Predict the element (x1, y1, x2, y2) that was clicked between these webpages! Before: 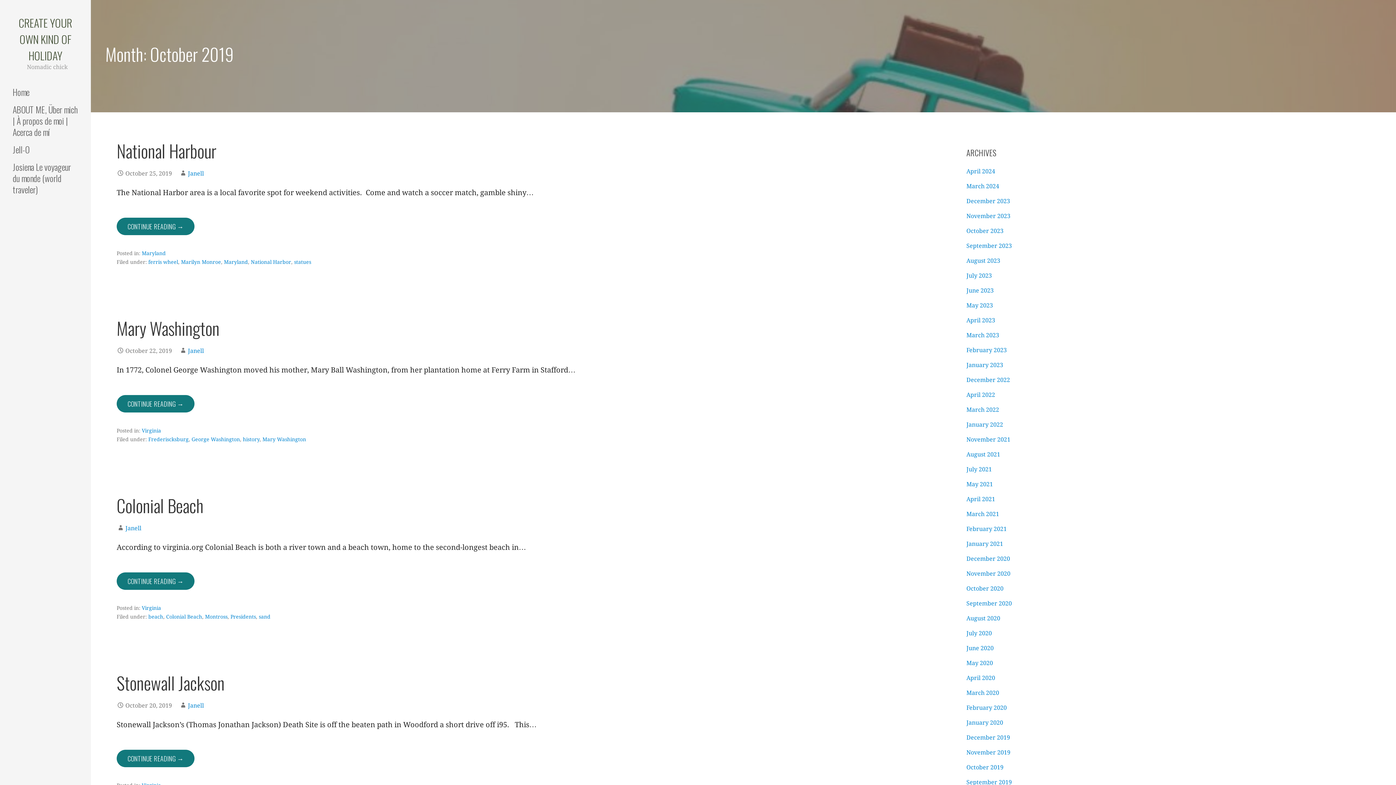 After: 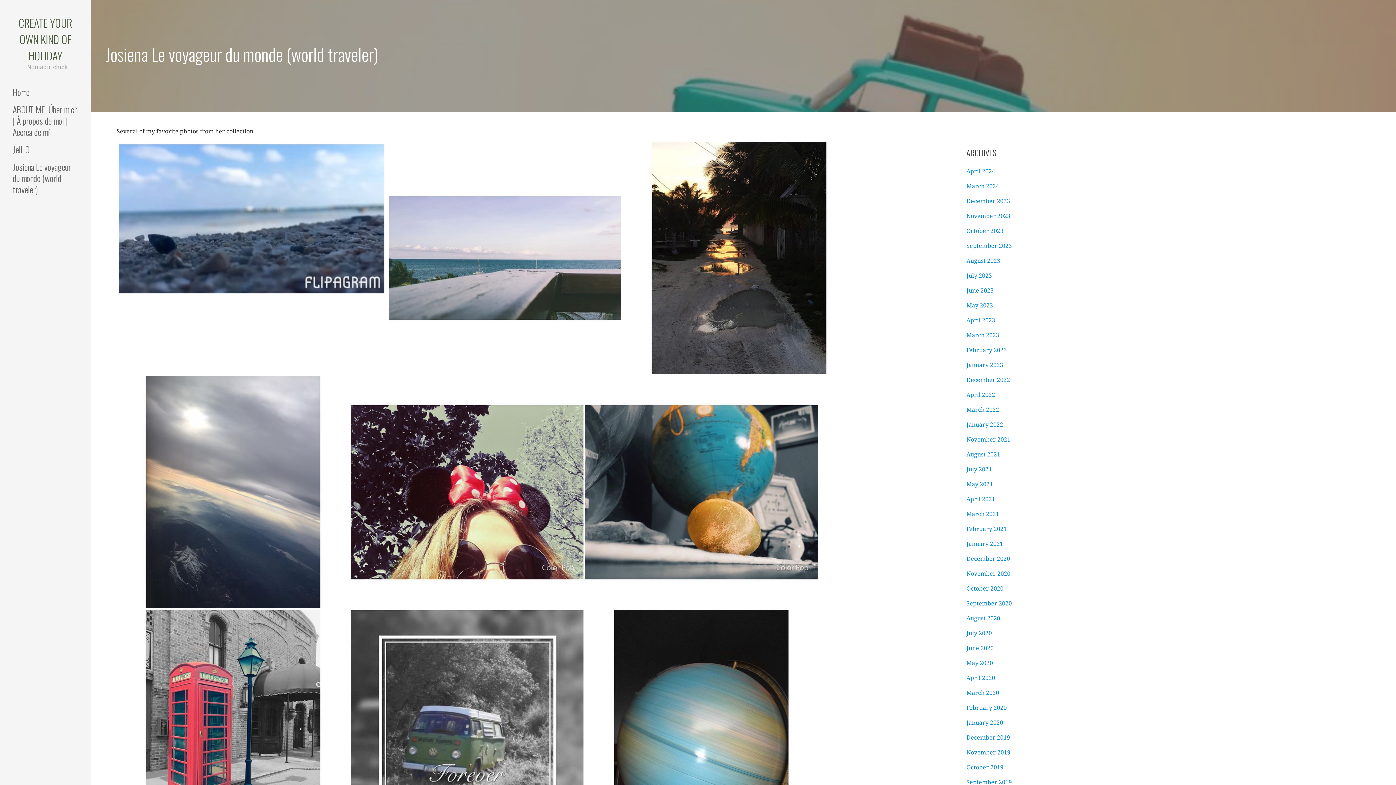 Action: label: Josiena Le voyageur du monde (world traveler) bbox: (0, 158, 90, 198)